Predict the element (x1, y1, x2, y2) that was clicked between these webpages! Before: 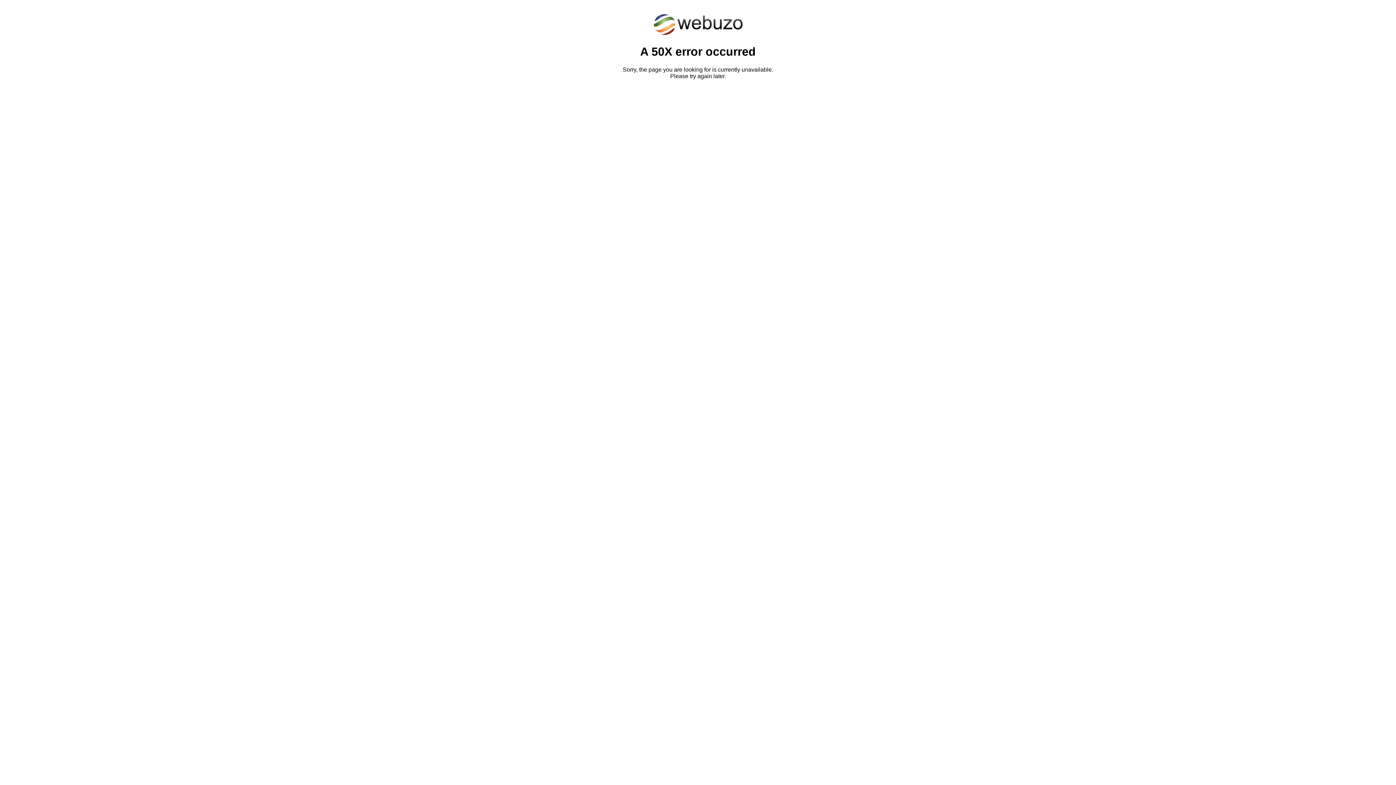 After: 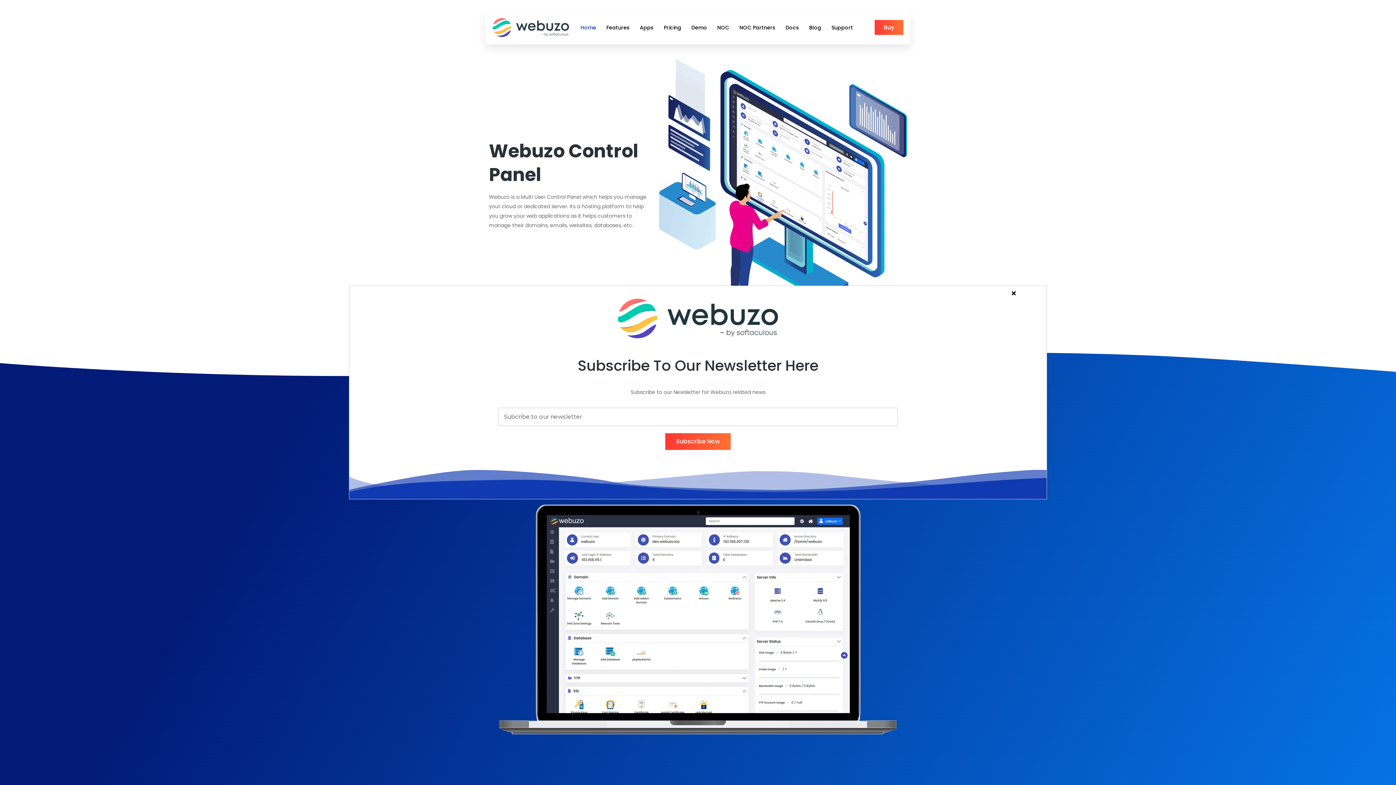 Action: bbox: (652, 30, 743, 37)